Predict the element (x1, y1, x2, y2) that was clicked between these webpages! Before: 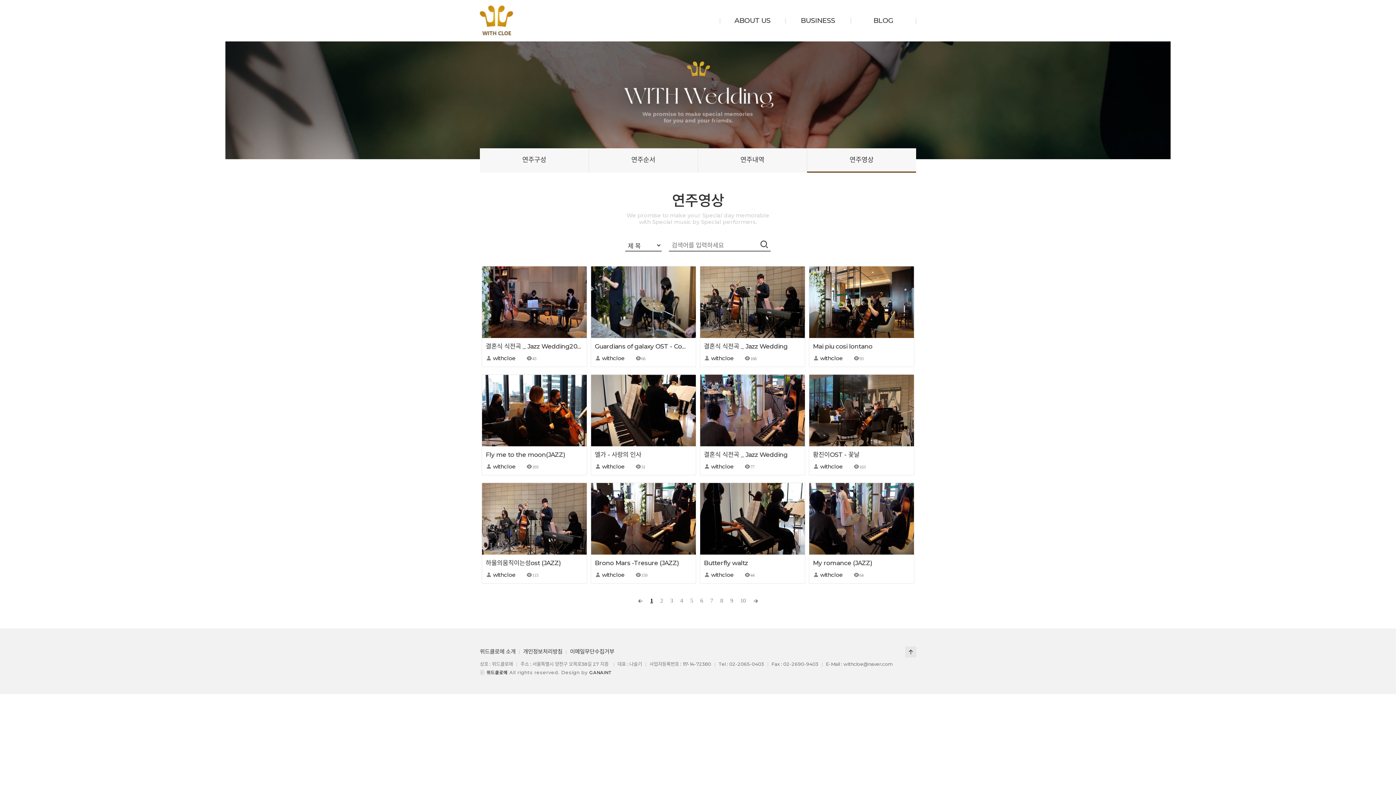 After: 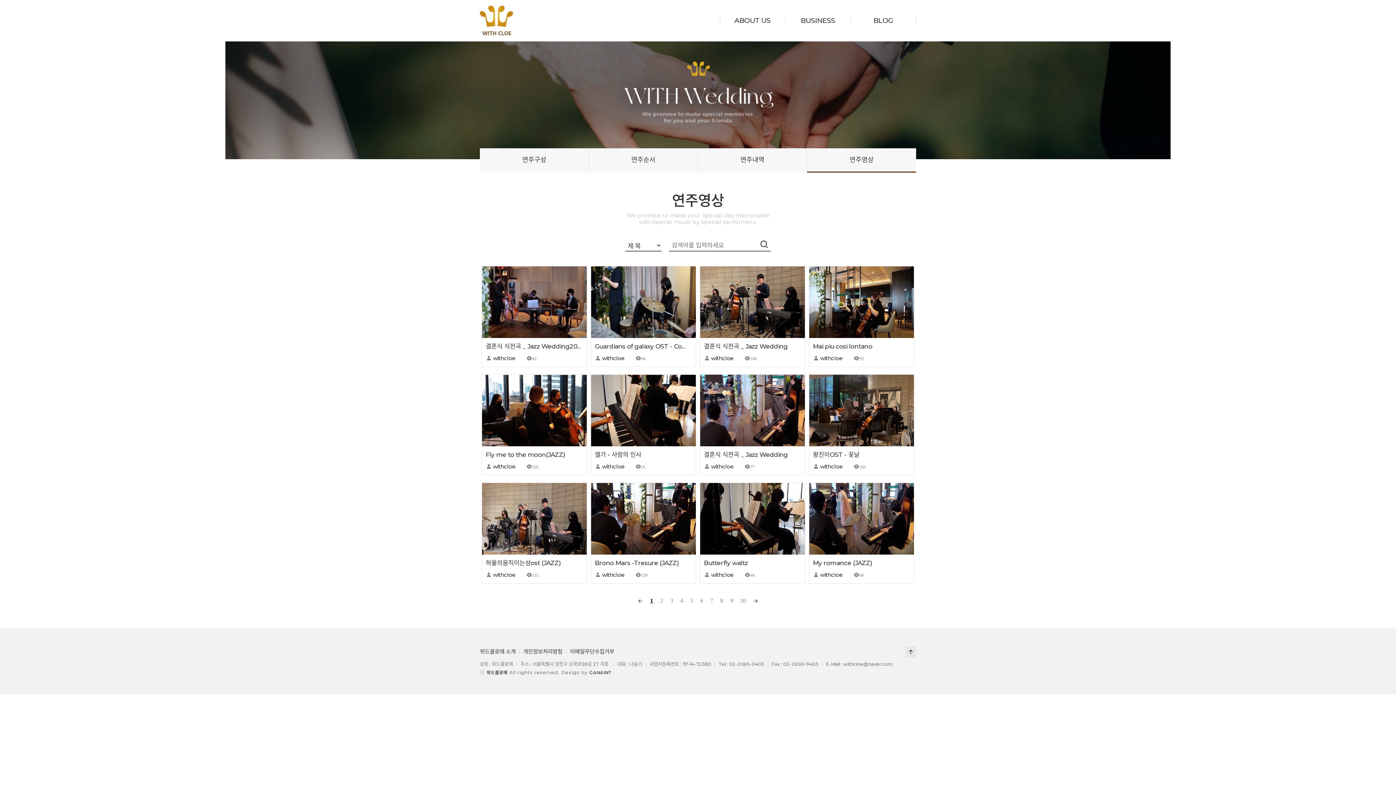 Action: label: GANAINT bbox: (589, 668, 612, 676)